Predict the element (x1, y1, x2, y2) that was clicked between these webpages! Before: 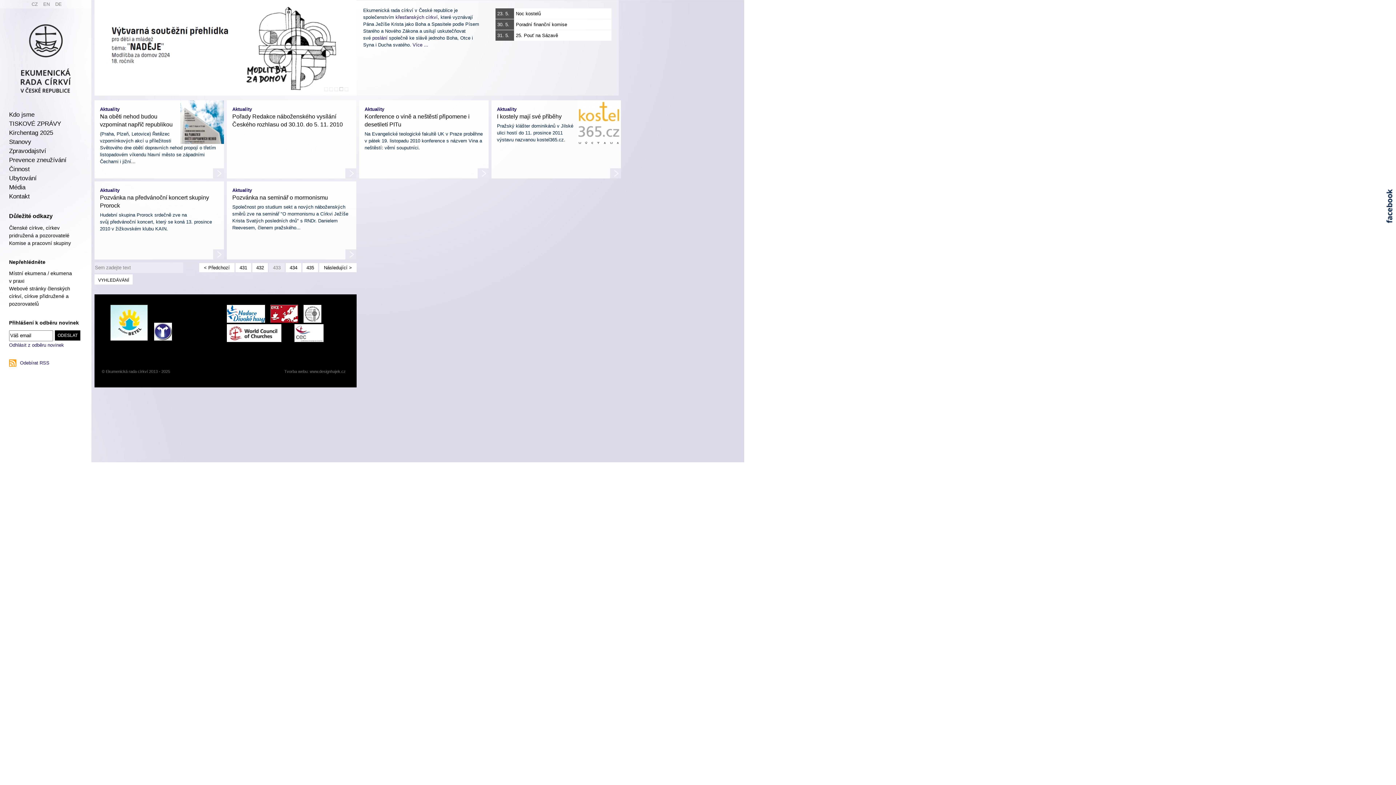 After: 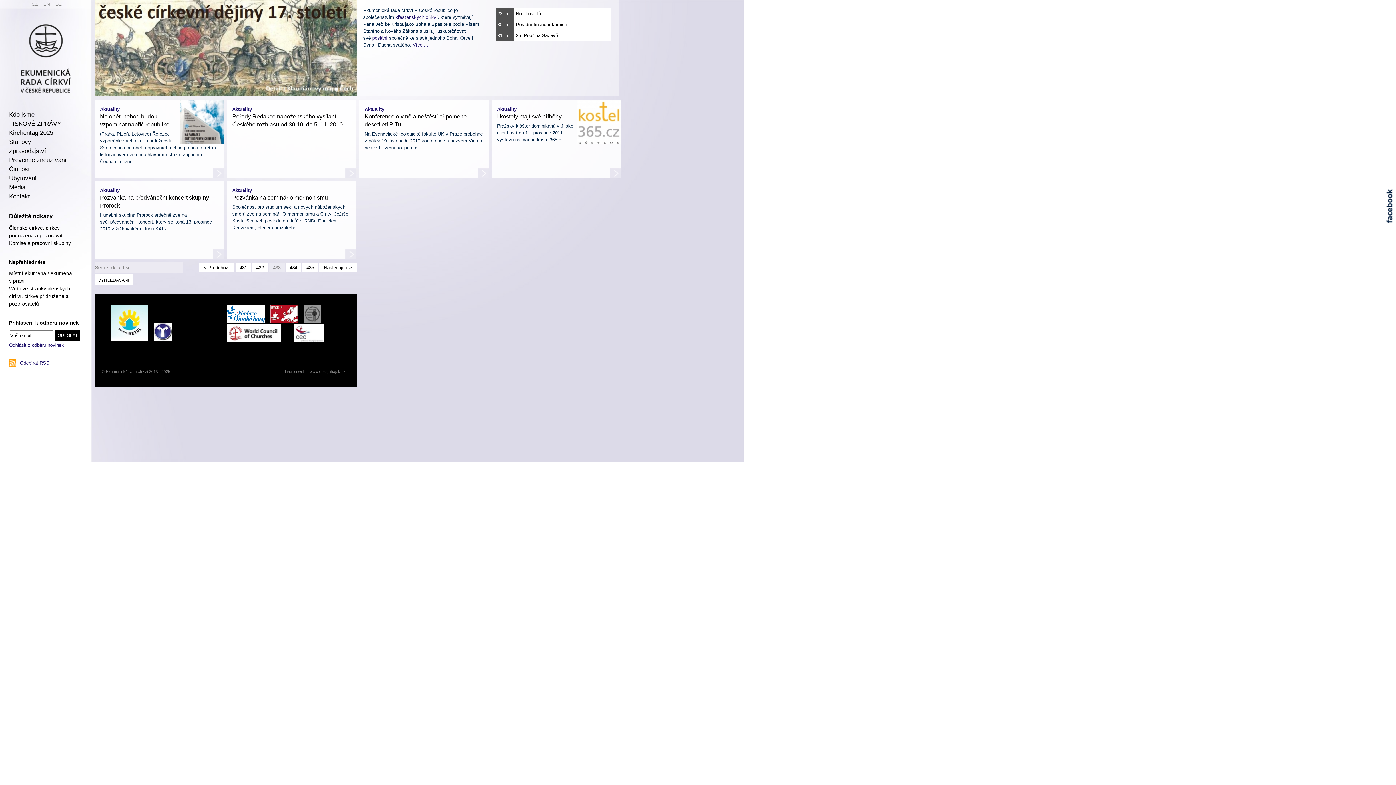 Action: bbox: (298, 319, 321, 323)